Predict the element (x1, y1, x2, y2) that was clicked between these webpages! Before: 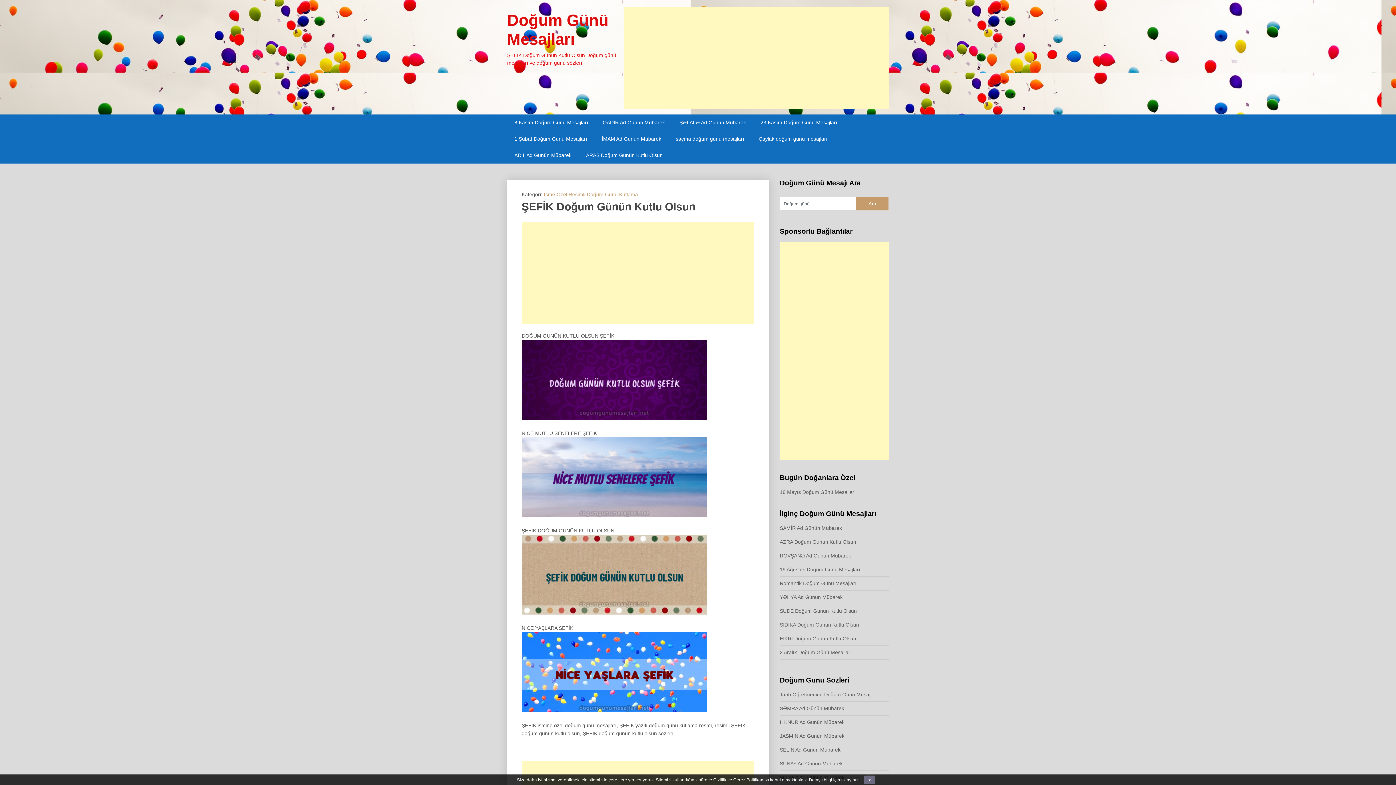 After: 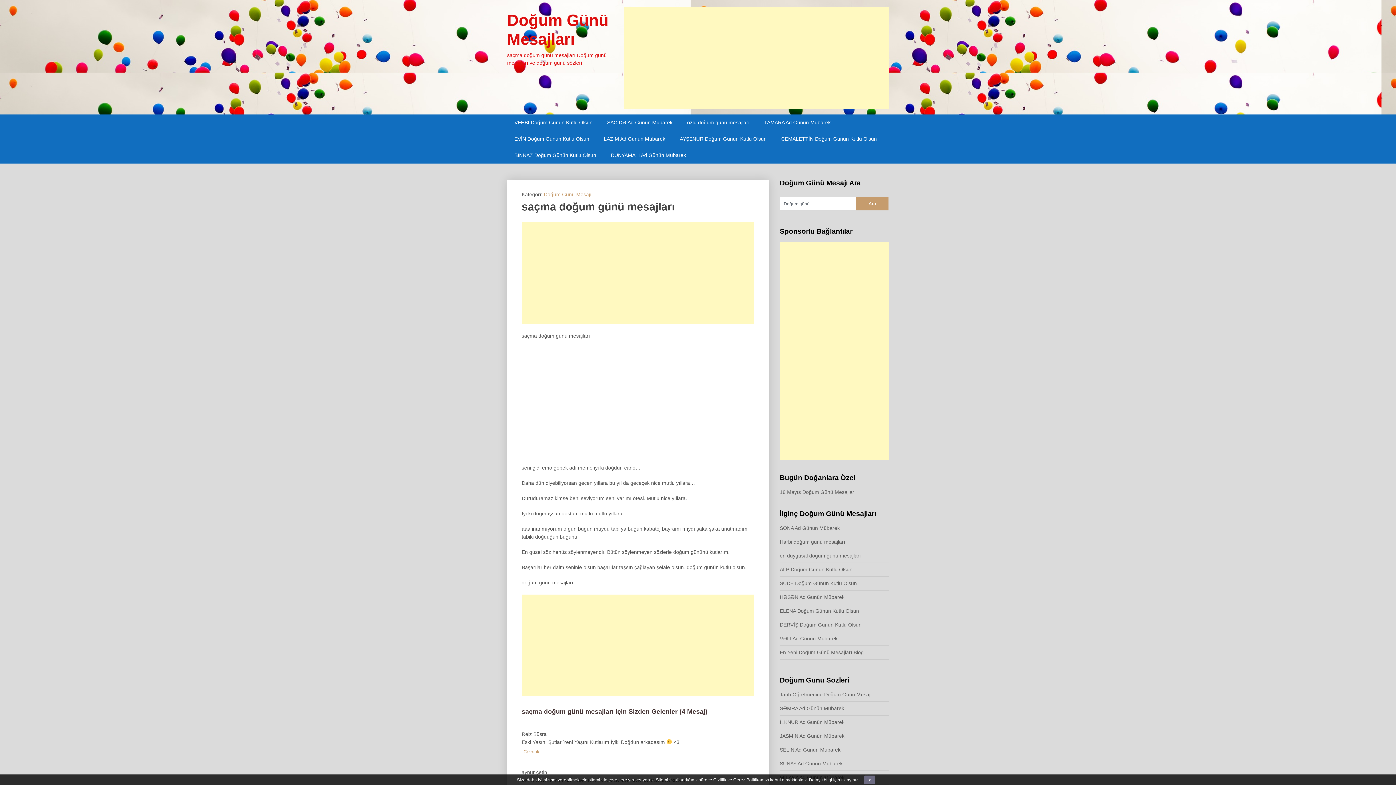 Action: label: saçma doğum günü mesajları bbox: (668, 130, 751, 147)